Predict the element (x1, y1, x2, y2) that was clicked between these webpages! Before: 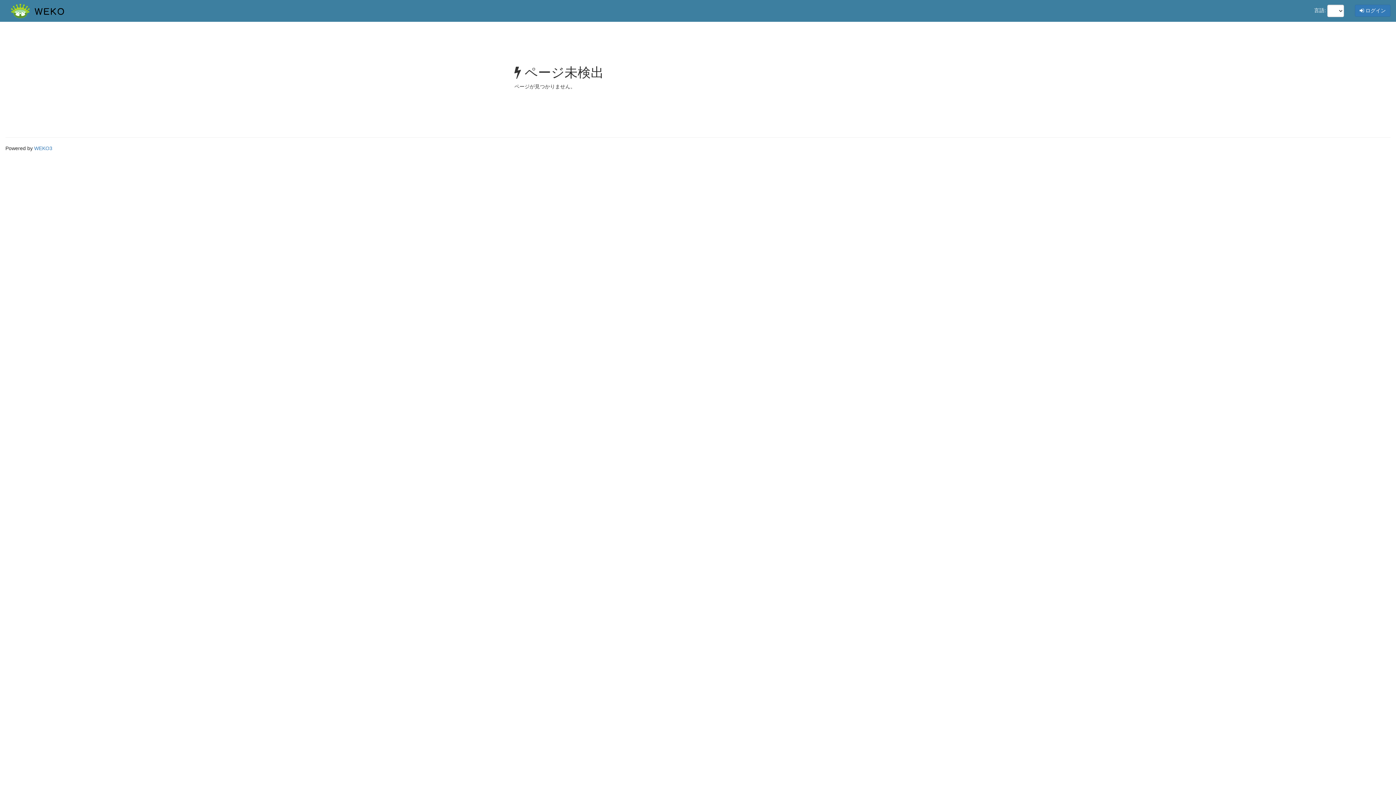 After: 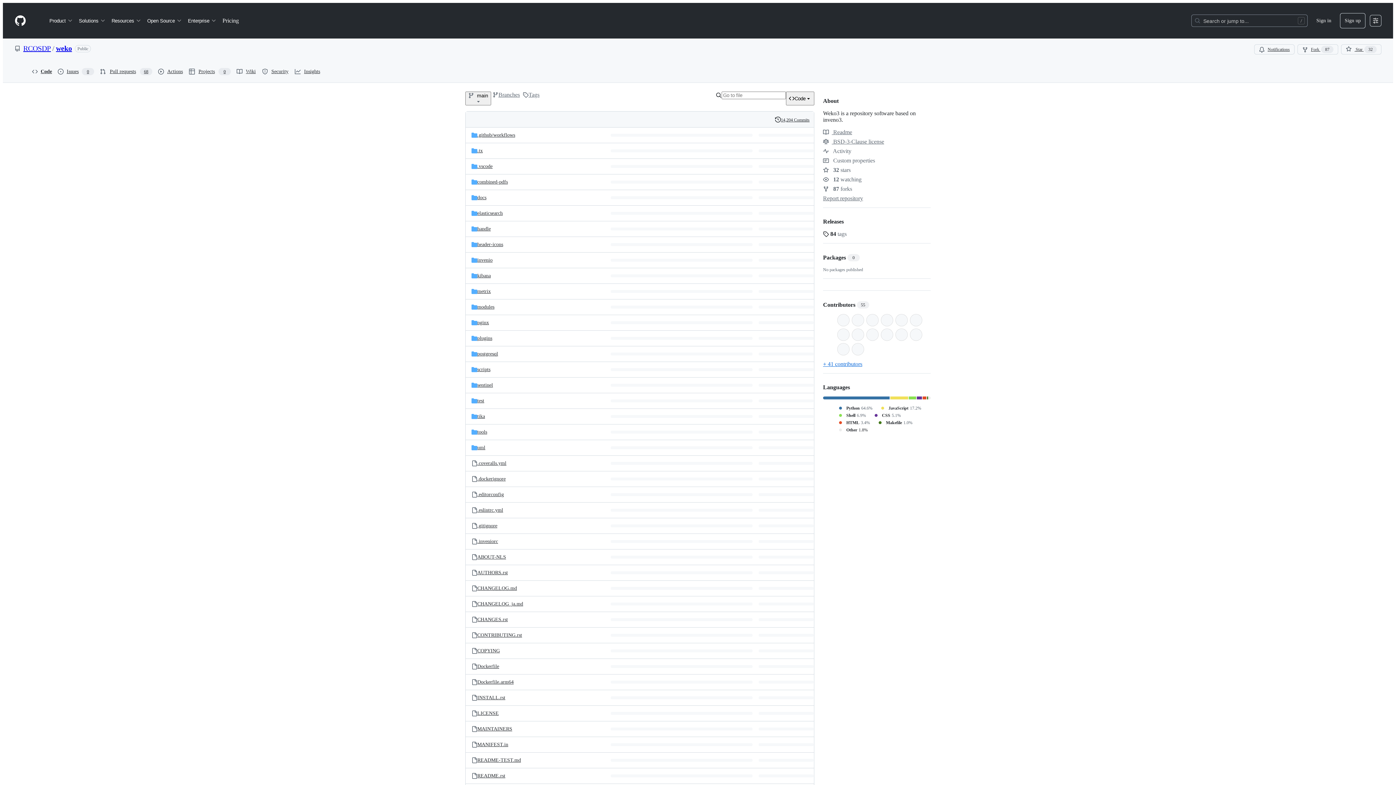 Action: bbox: (34, 145, 52, 151) label: WEKO3